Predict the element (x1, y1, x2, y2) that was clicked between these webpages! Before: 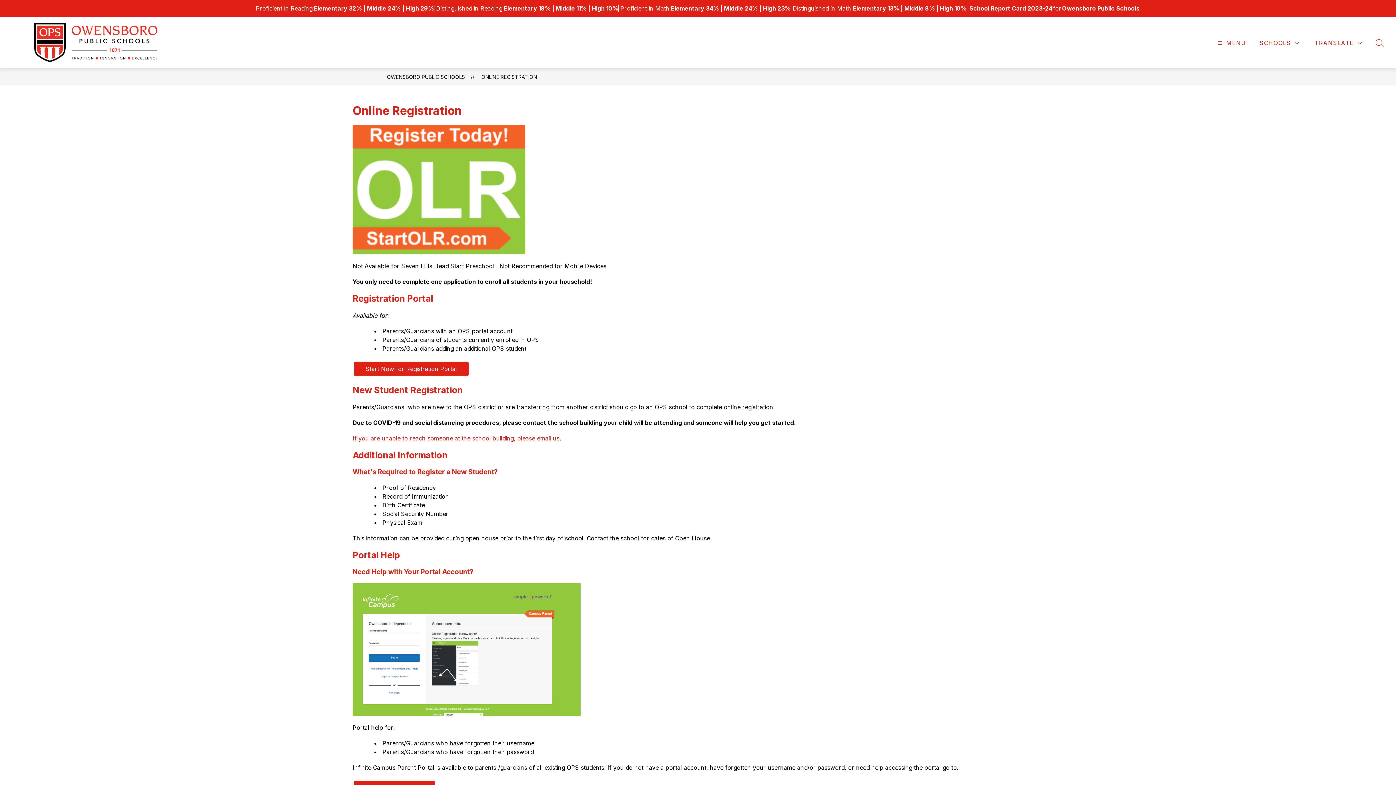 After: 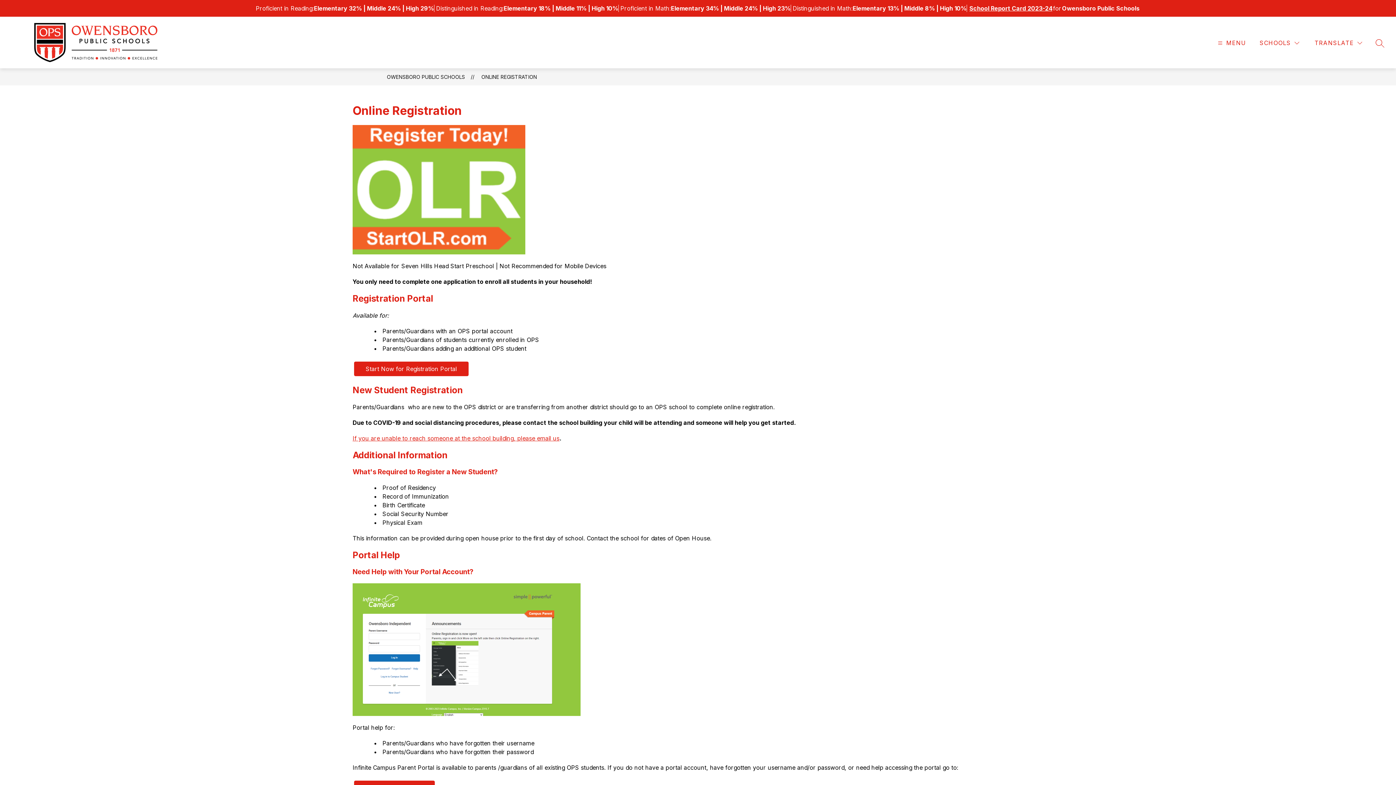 Action: label: School Report Card 2023-24 bbox: (969, 4, 1052, 12)